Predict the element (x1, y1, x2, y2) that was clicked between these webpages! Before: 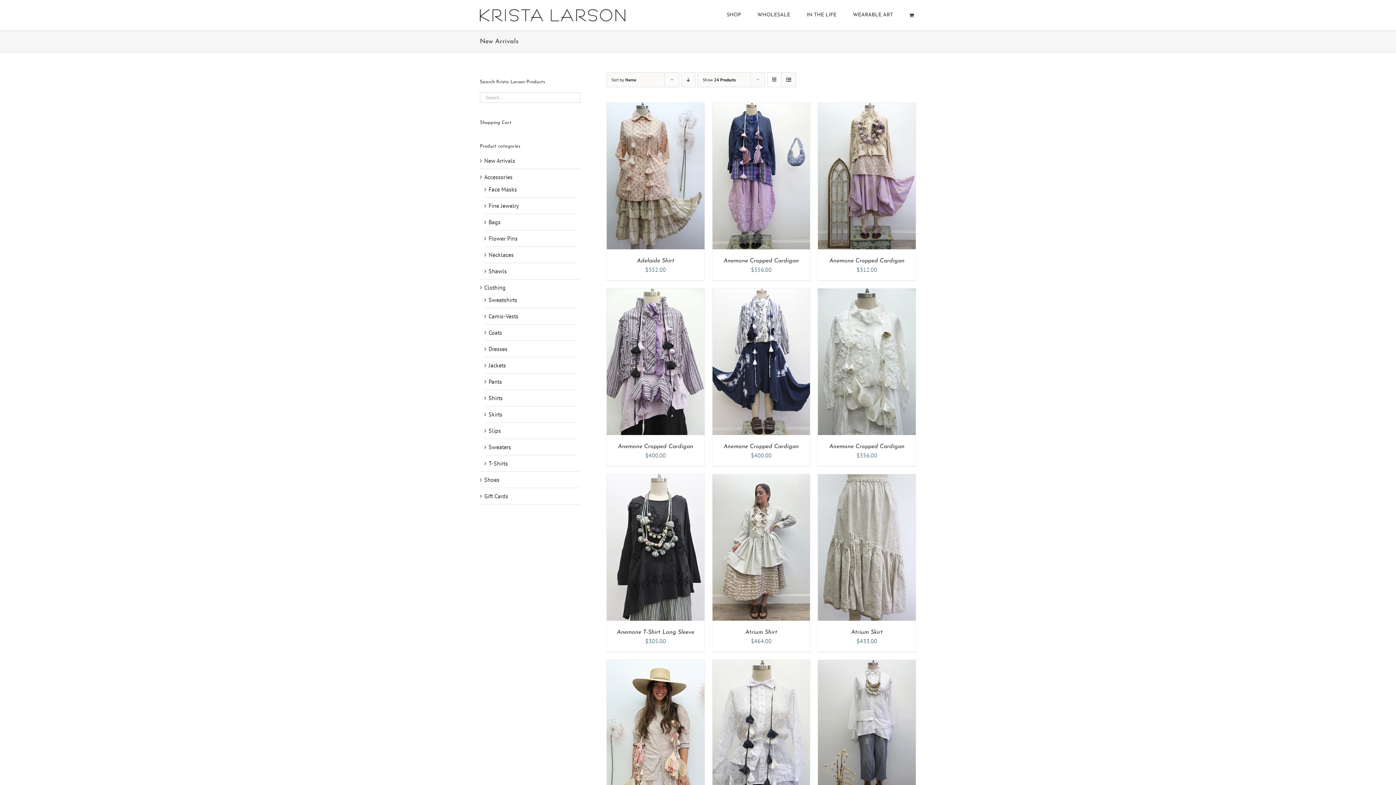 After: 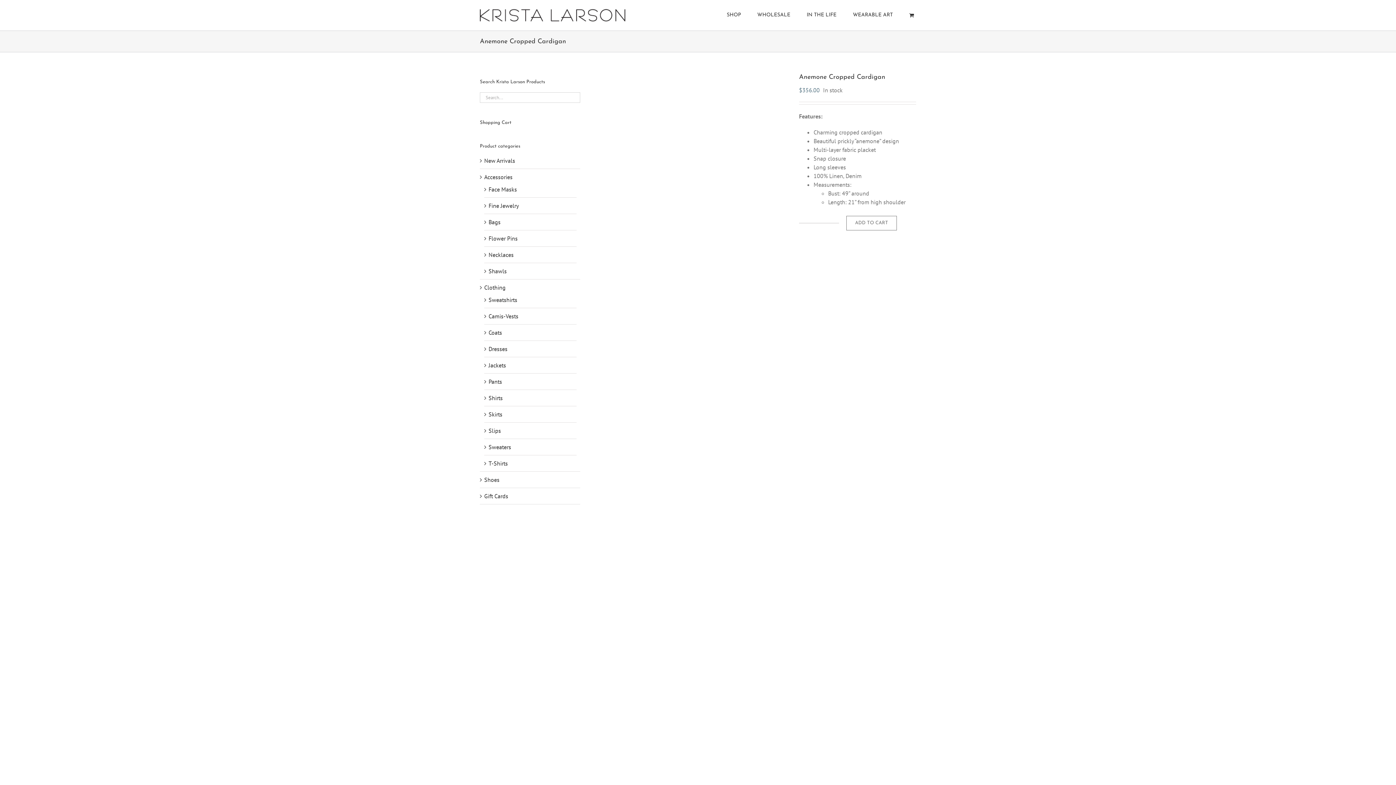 Action: bbox: (712, 102, 810, 249)